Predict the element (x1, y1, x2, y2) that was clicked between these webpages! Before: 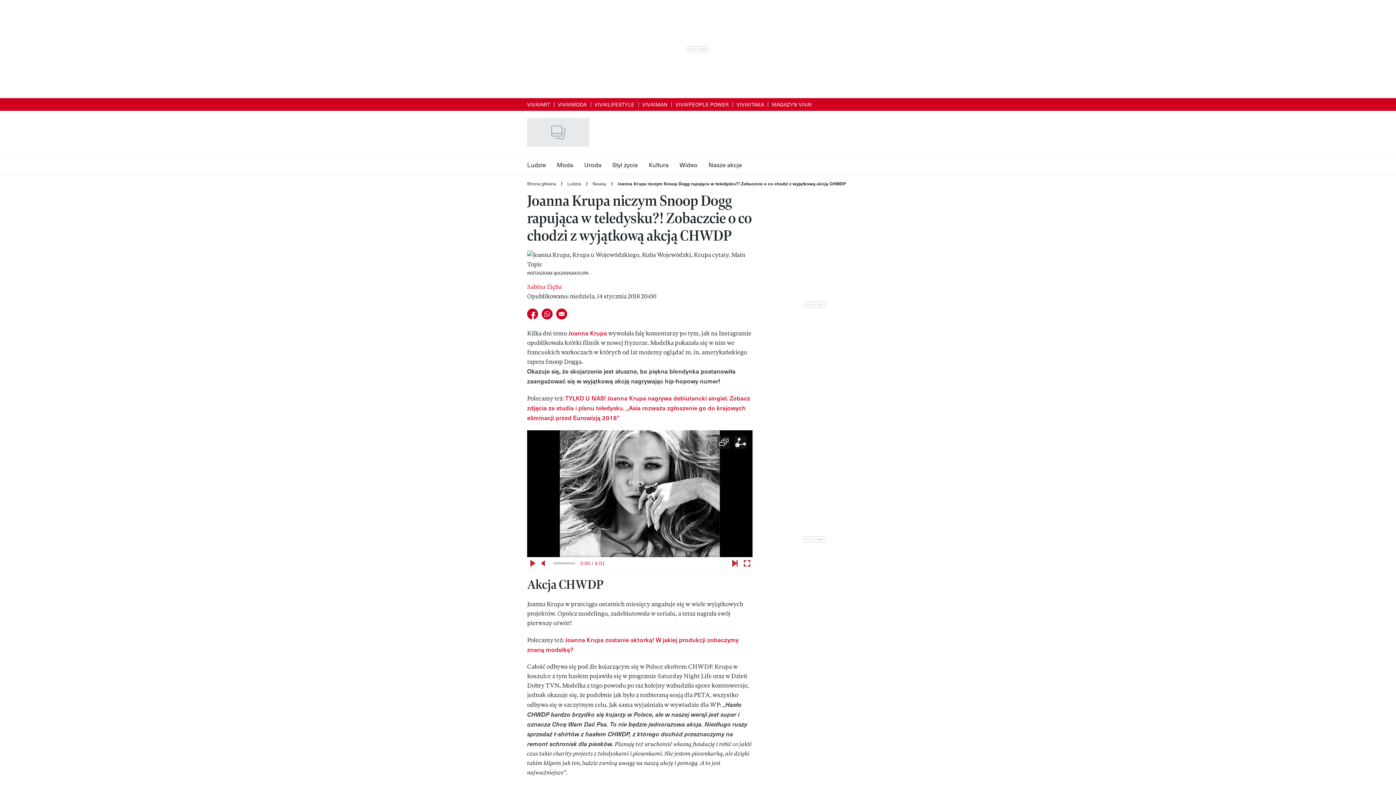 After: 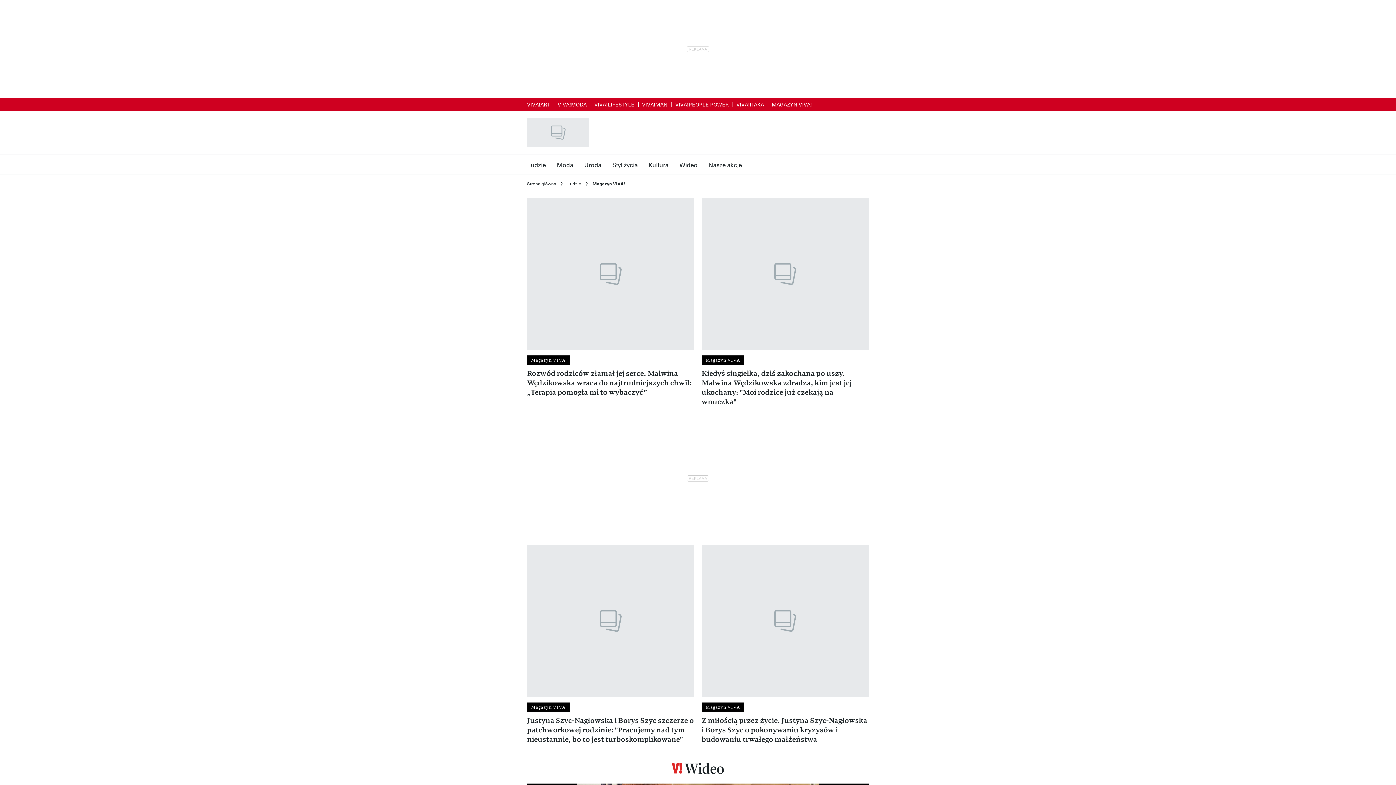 Action: label: MAGAZYN VIVA! bbox: (771, 100, 812, 107)